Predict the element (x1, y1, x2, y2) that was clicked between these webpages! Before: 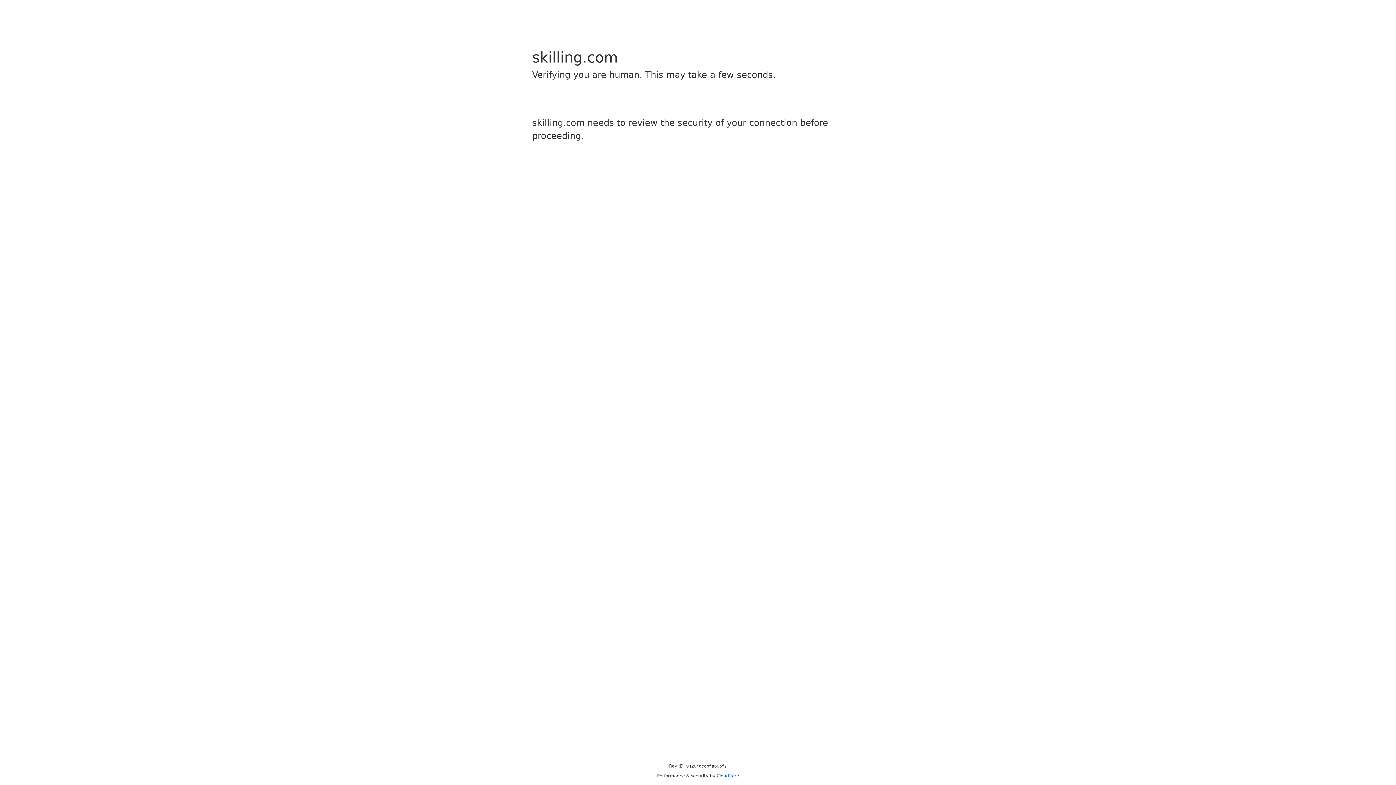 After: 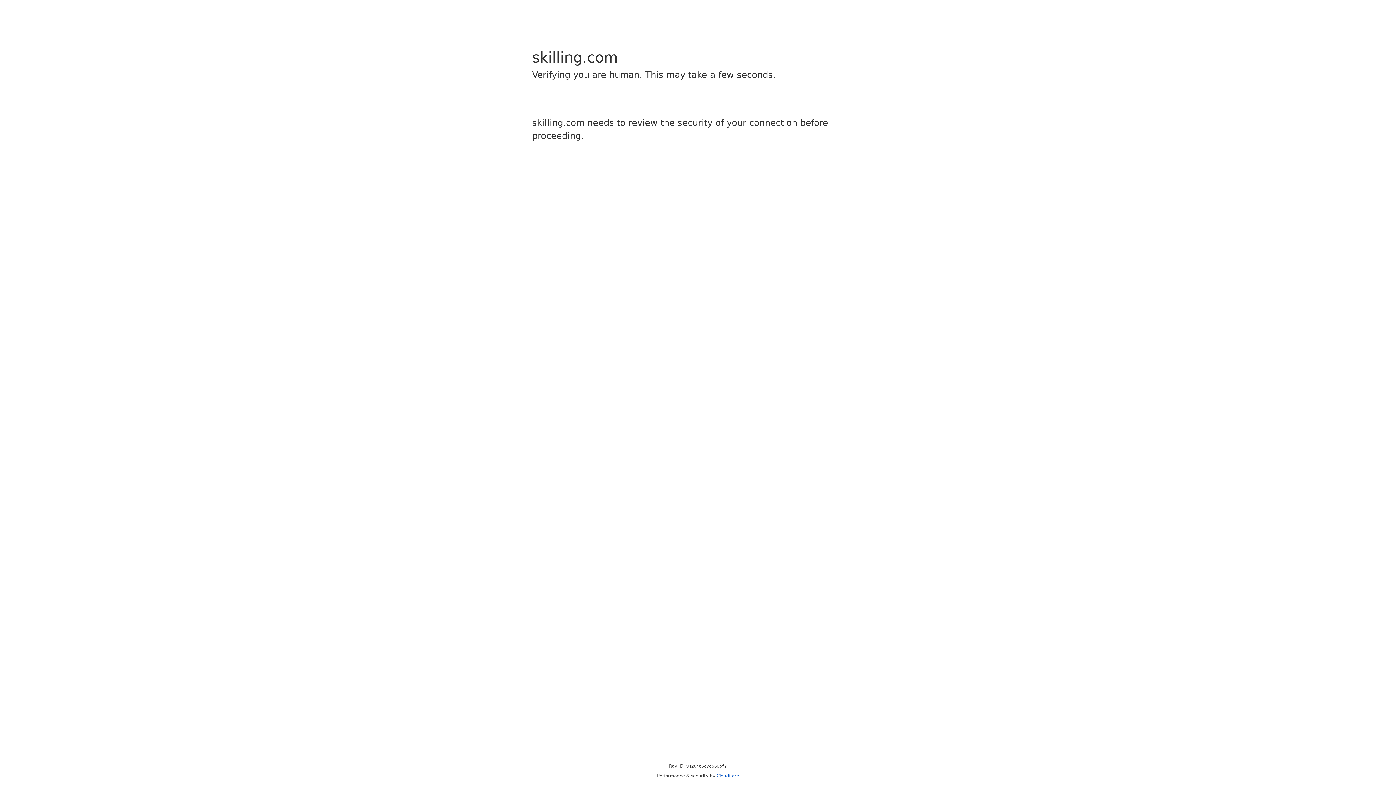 Action: bbox: (716, 773, 739, 778) label: Cloudflare